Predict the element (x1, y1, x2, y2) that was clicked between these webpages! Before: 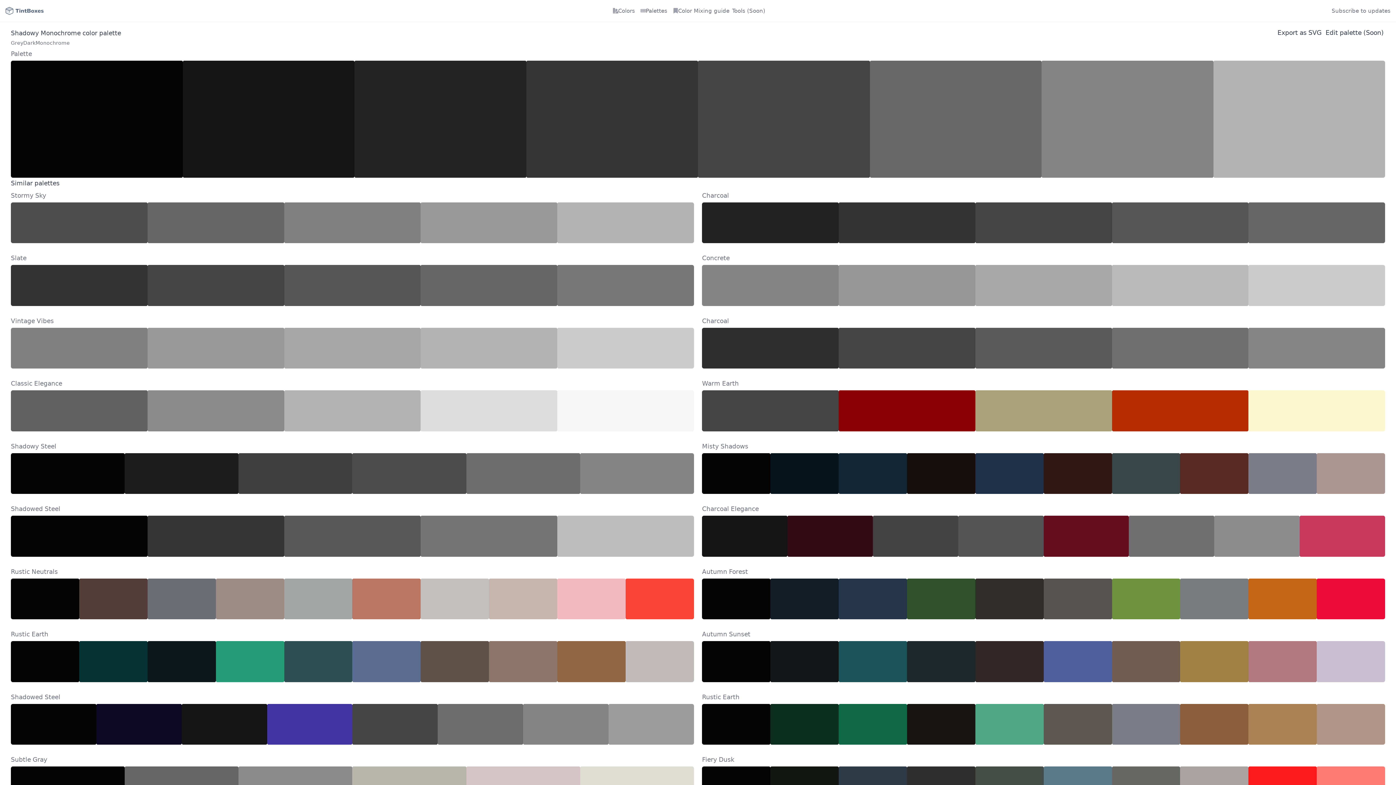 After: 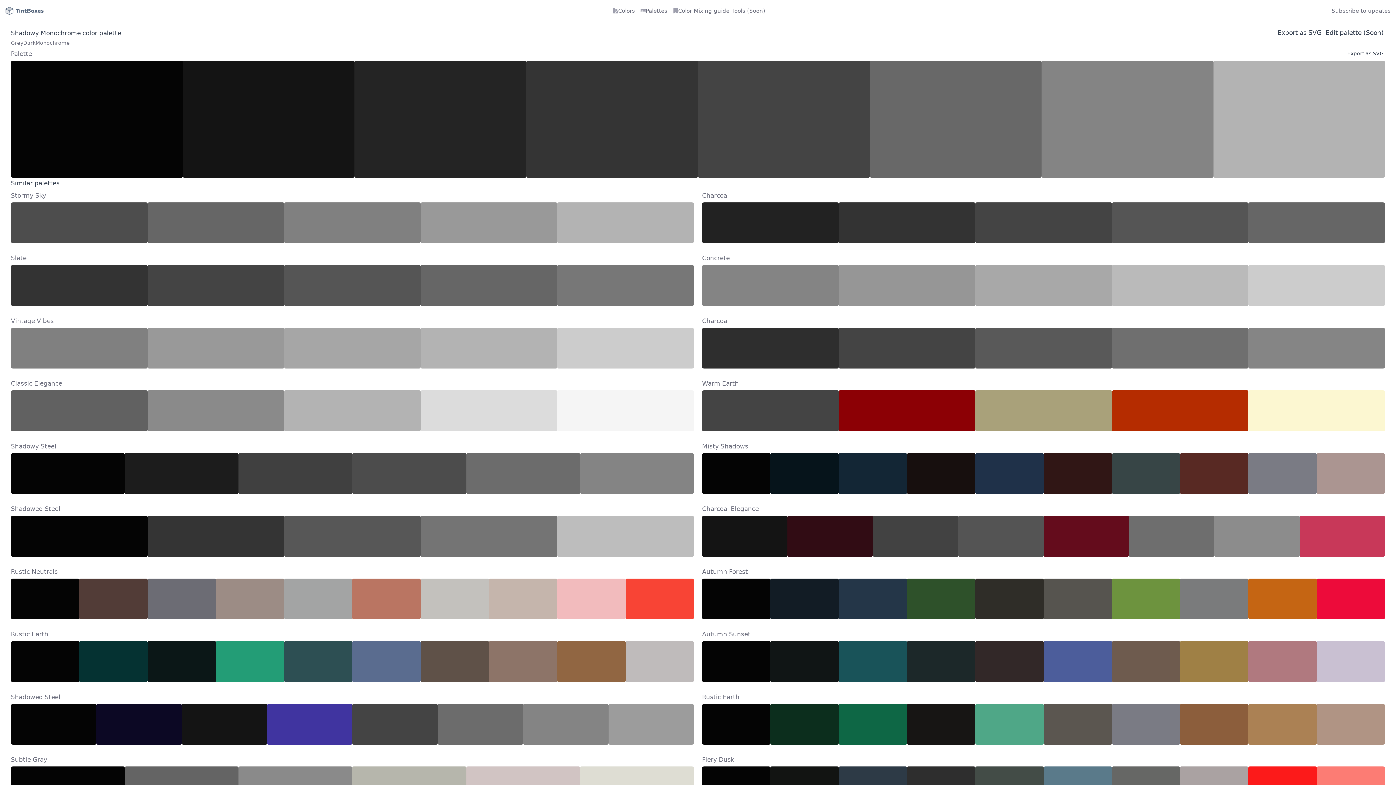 Action: label: Palette bbox: (10, 48, 32, 59)